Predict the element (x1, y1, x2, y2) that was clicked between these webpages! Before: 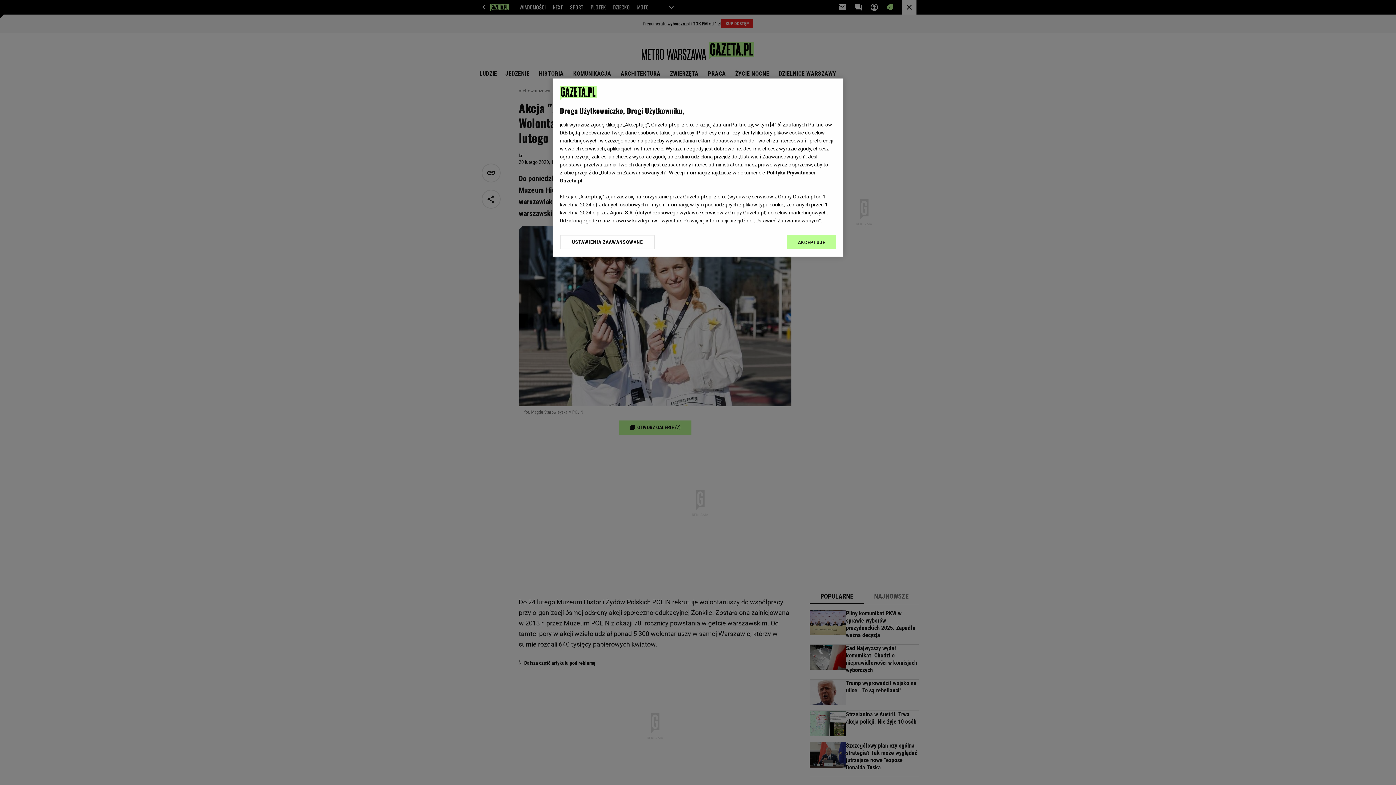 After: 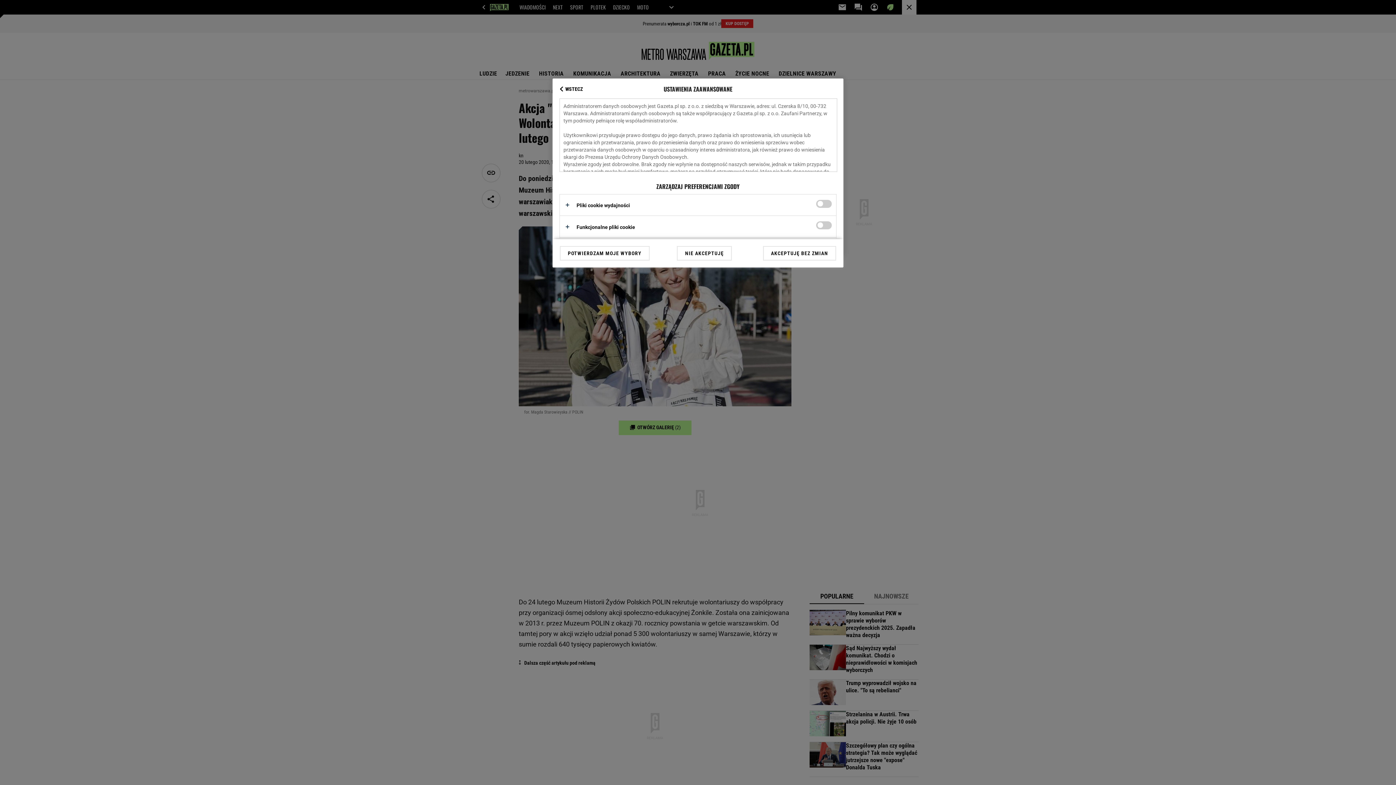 Action: label: USTAWIENIA ZAAWANSOWANE bbox: (560, 234, 655, 249)